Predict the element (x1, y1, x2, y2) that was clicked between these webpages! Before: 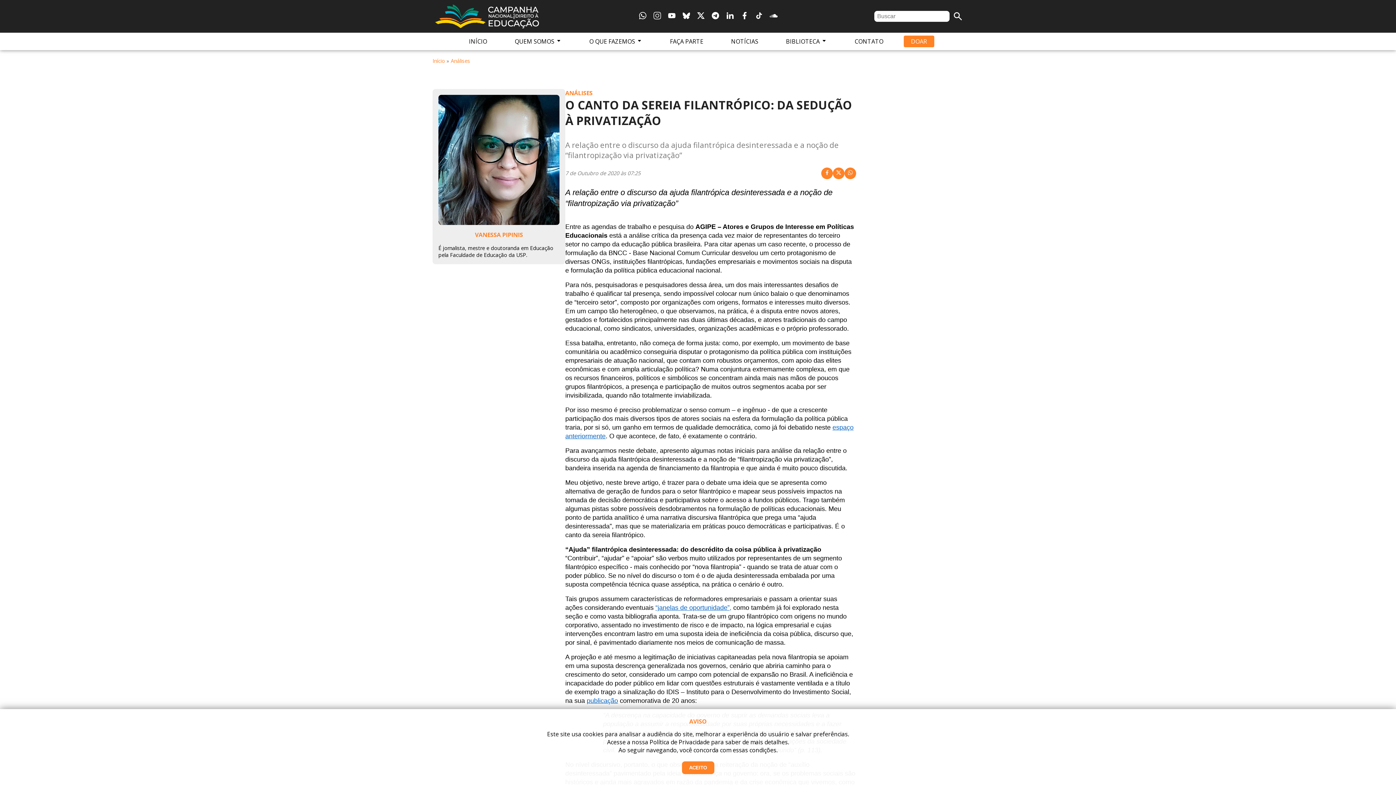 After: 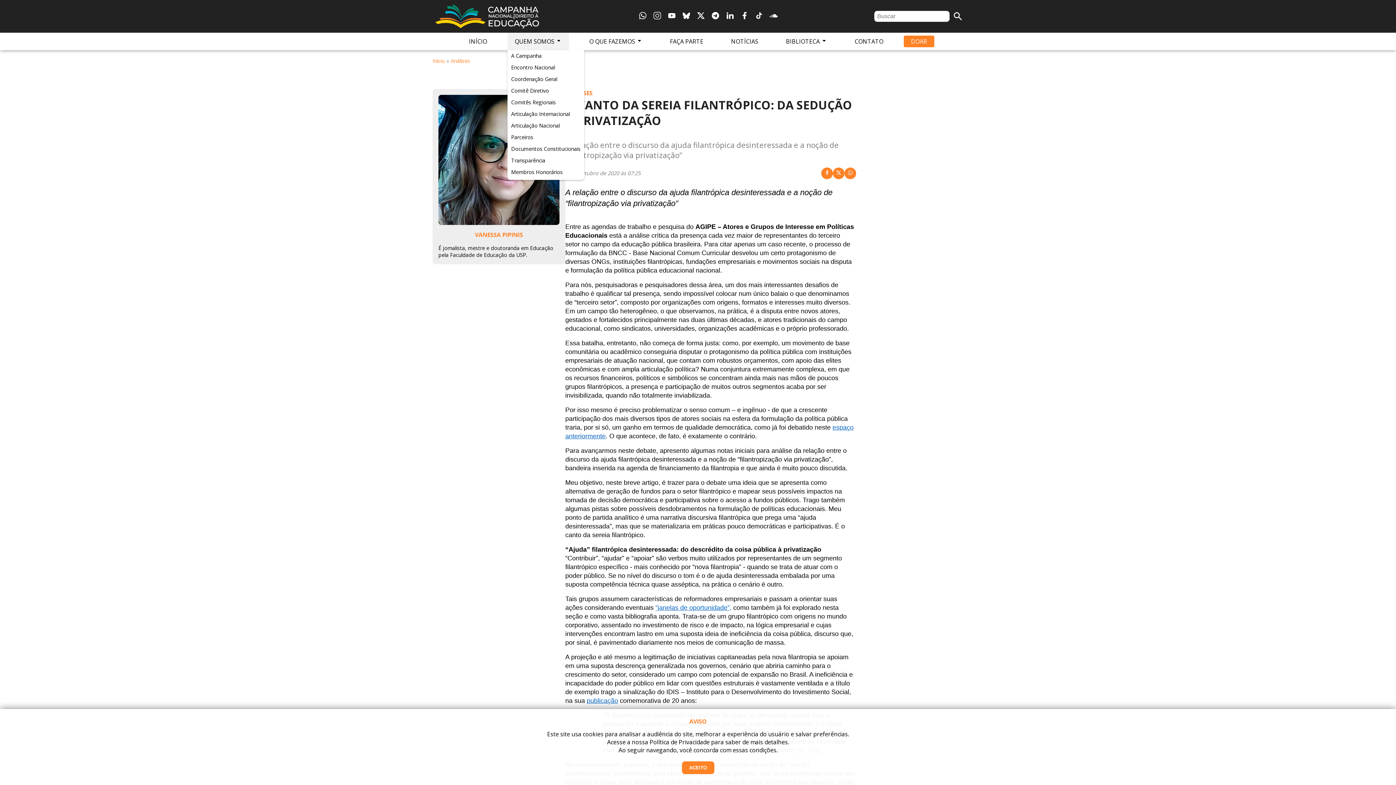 Action: label: QUEM SOMOS  bbox: (507, 32, 569, 50)